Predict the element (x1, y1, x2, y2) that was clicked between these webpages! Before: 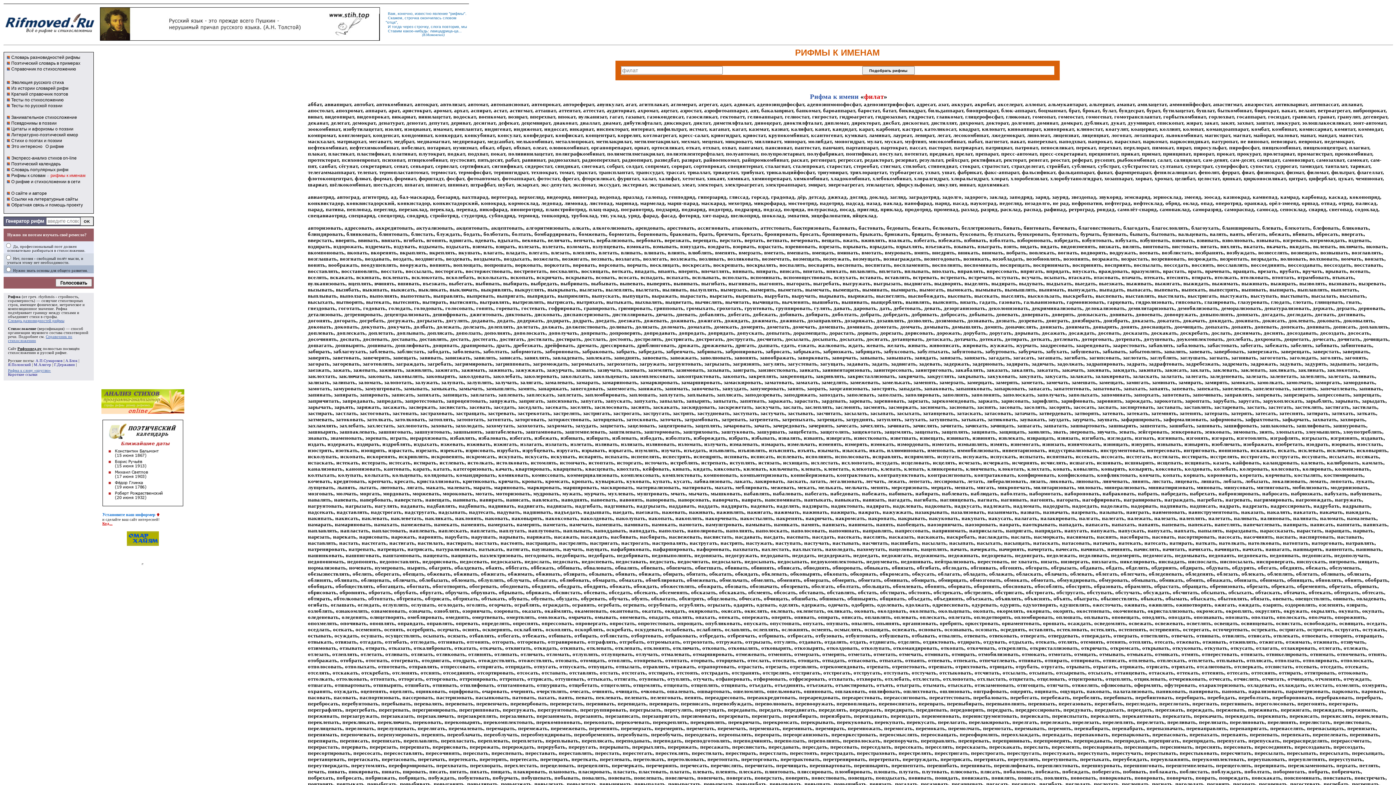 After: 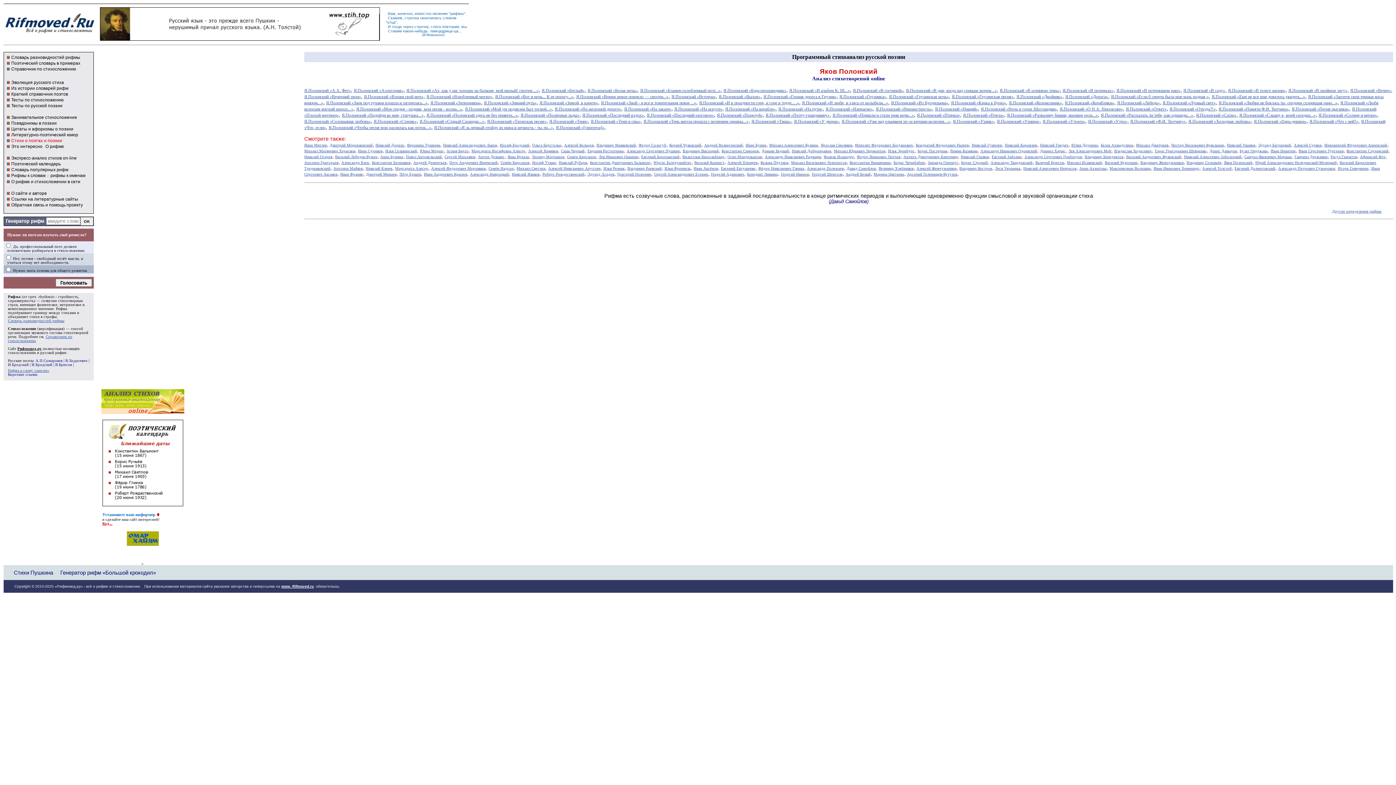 Action: label: Я.Полонский bbox: (8, 362, 30, 366)